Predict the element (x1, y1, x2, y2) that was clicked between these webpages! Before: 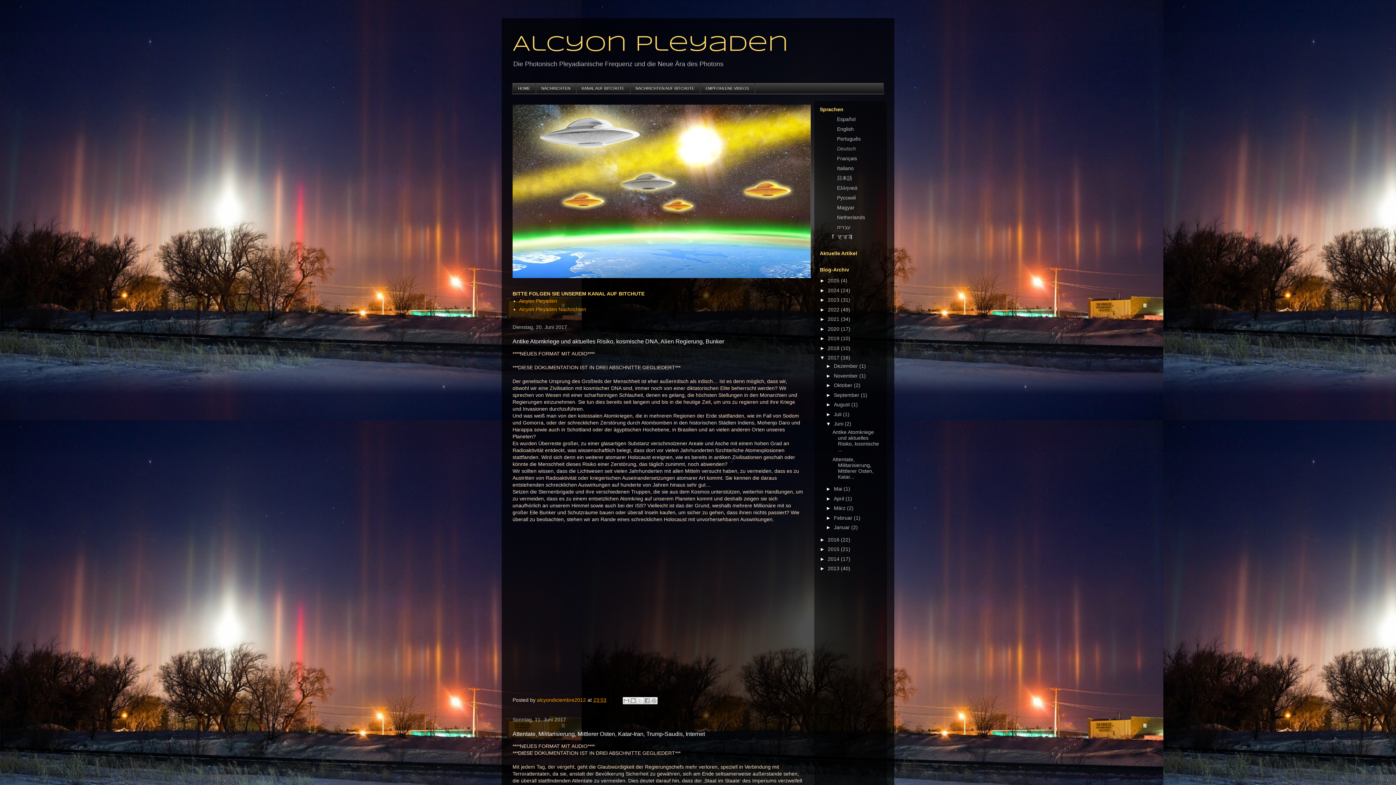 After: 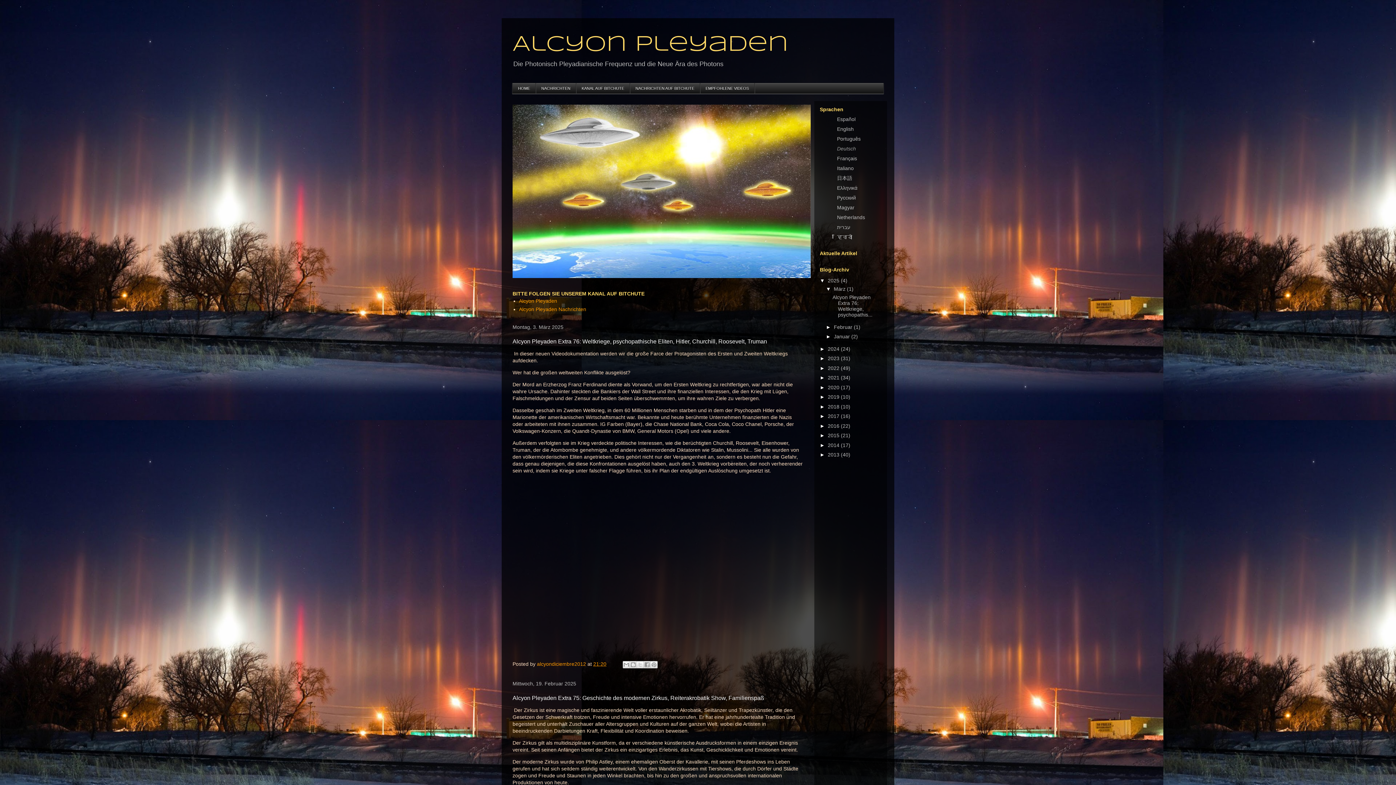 Action: bbox: (828, 277, 841, 283) label: 2025 